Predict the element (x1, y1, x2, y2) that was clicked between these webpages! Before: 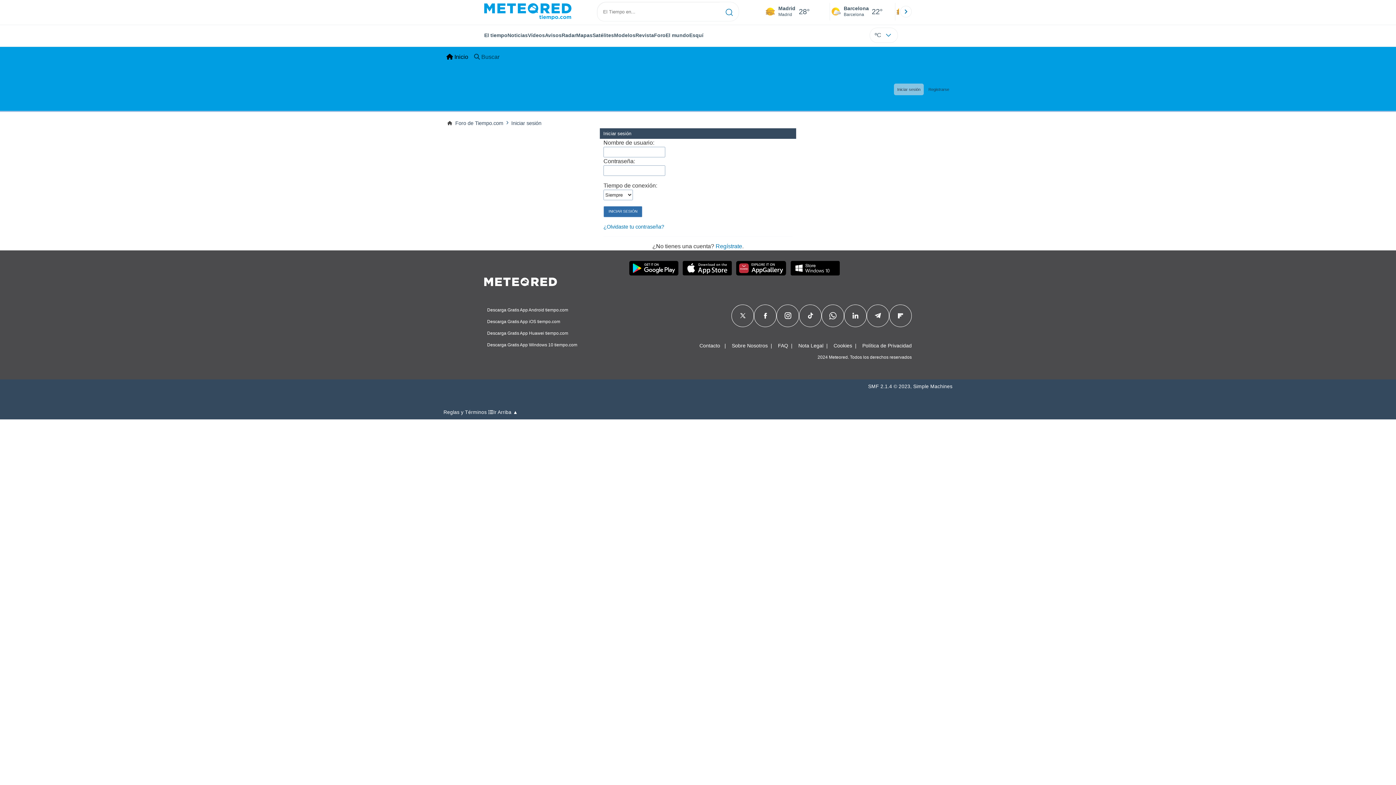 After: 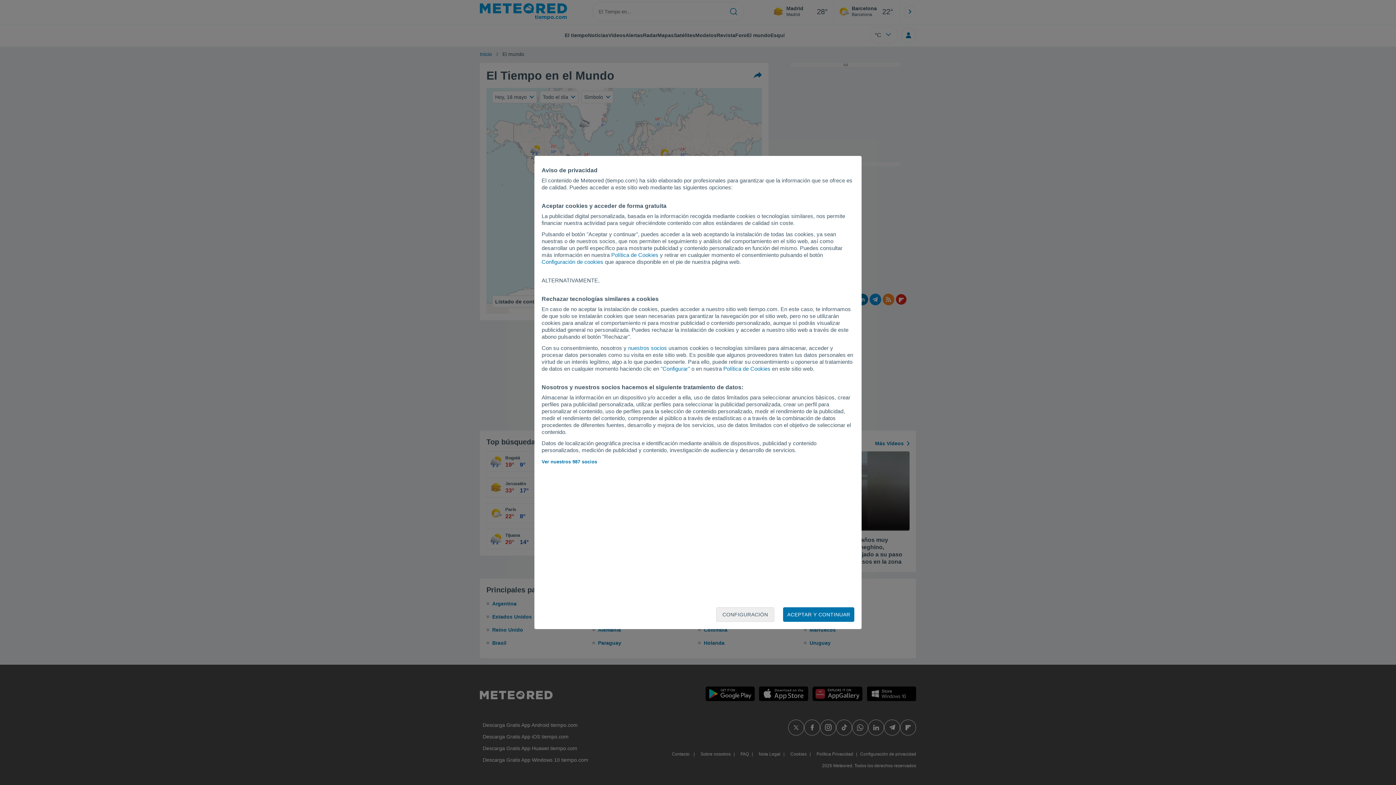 Action: bbox: (665, 32, 689, 38) label: El mundo